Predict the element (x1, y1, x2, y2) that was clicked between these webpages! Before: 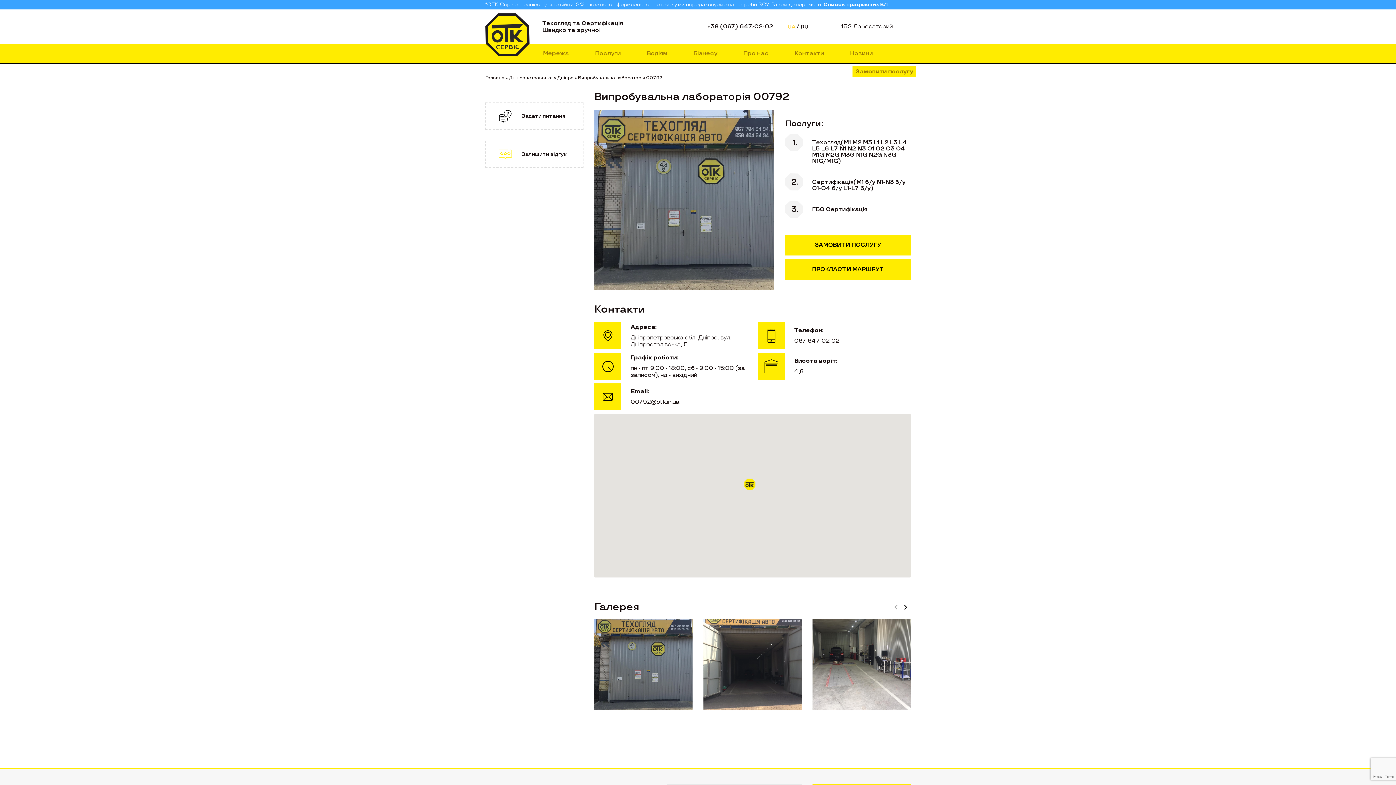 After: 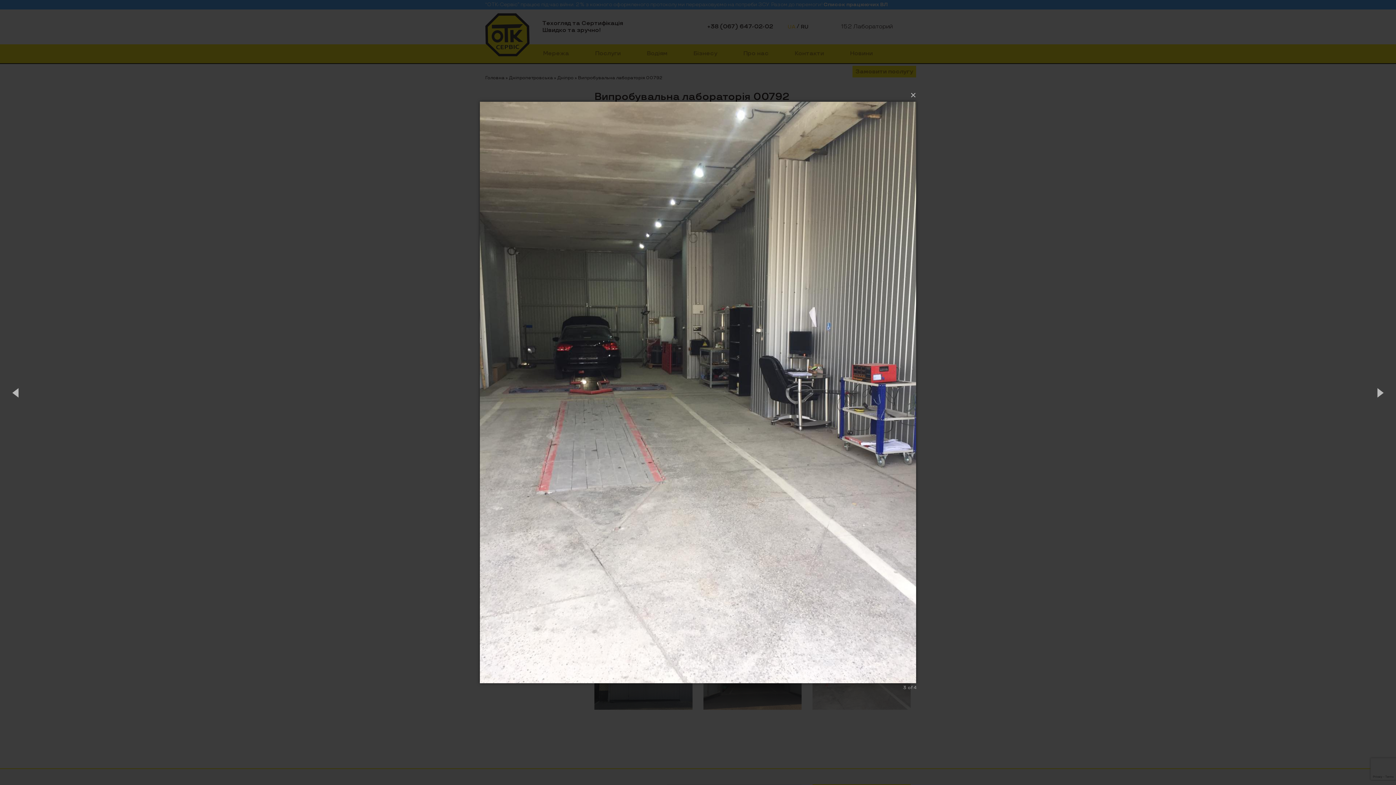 Action: bbox: (812, 619, 910, 710)